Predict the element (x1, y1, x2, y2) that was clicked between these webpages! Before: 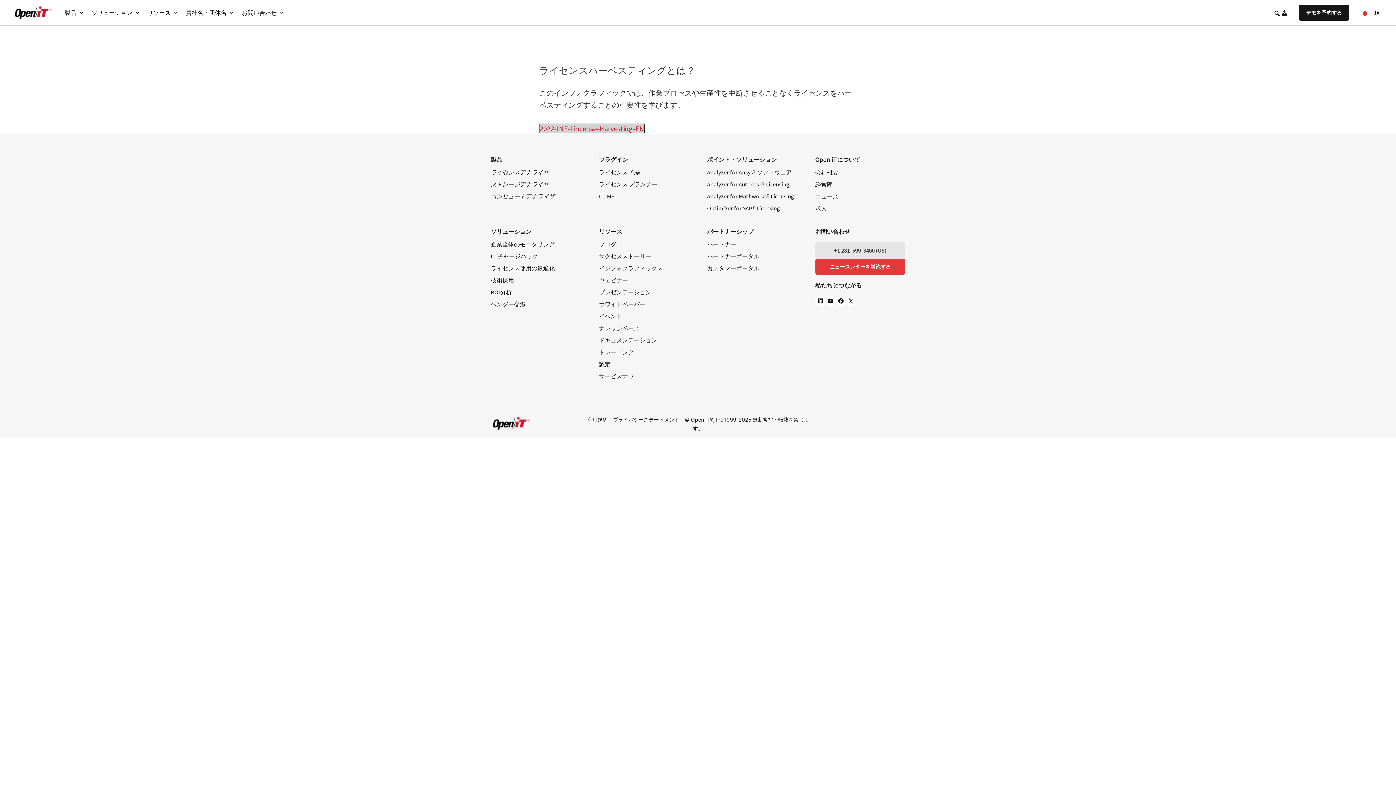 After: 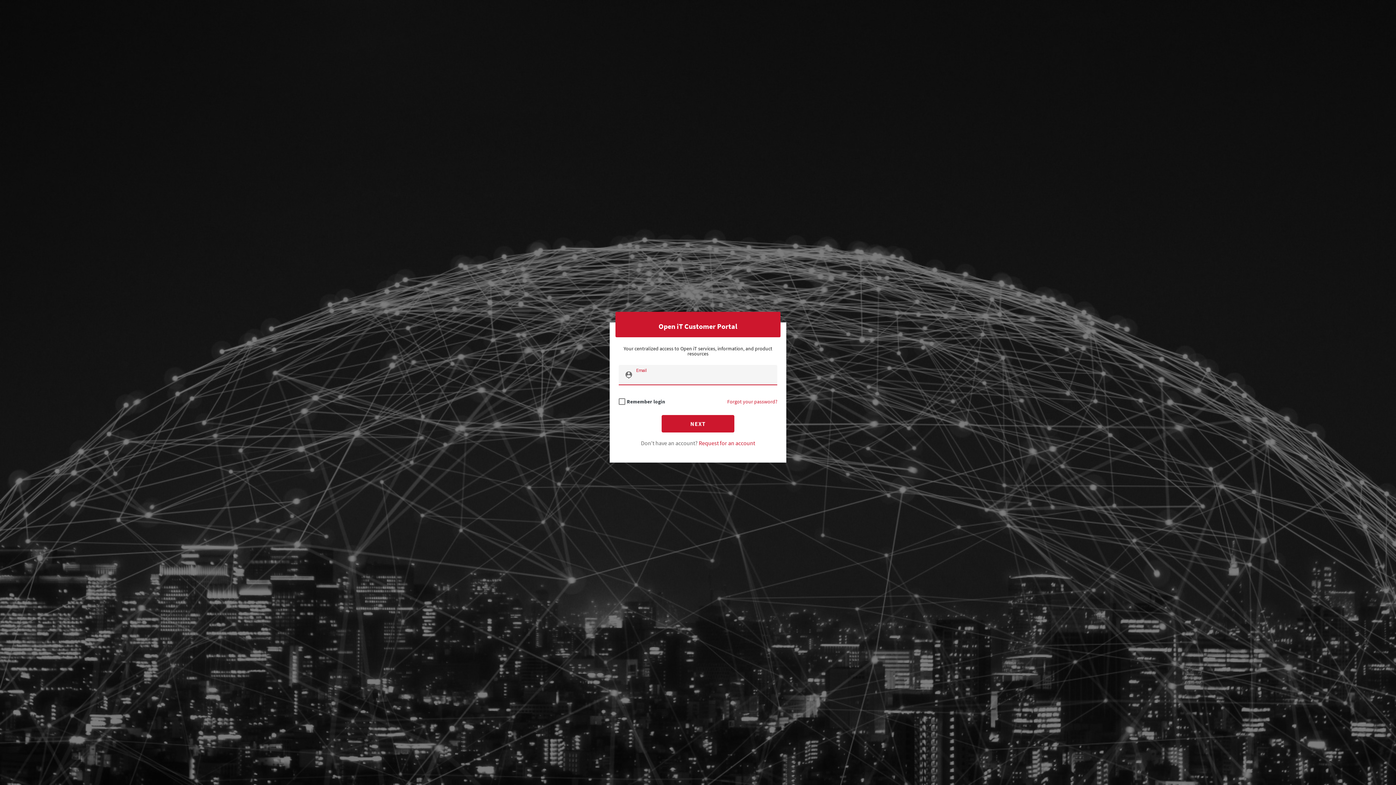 Action: label: カスタマーポータル bbox: (707, 264, 759, 271)